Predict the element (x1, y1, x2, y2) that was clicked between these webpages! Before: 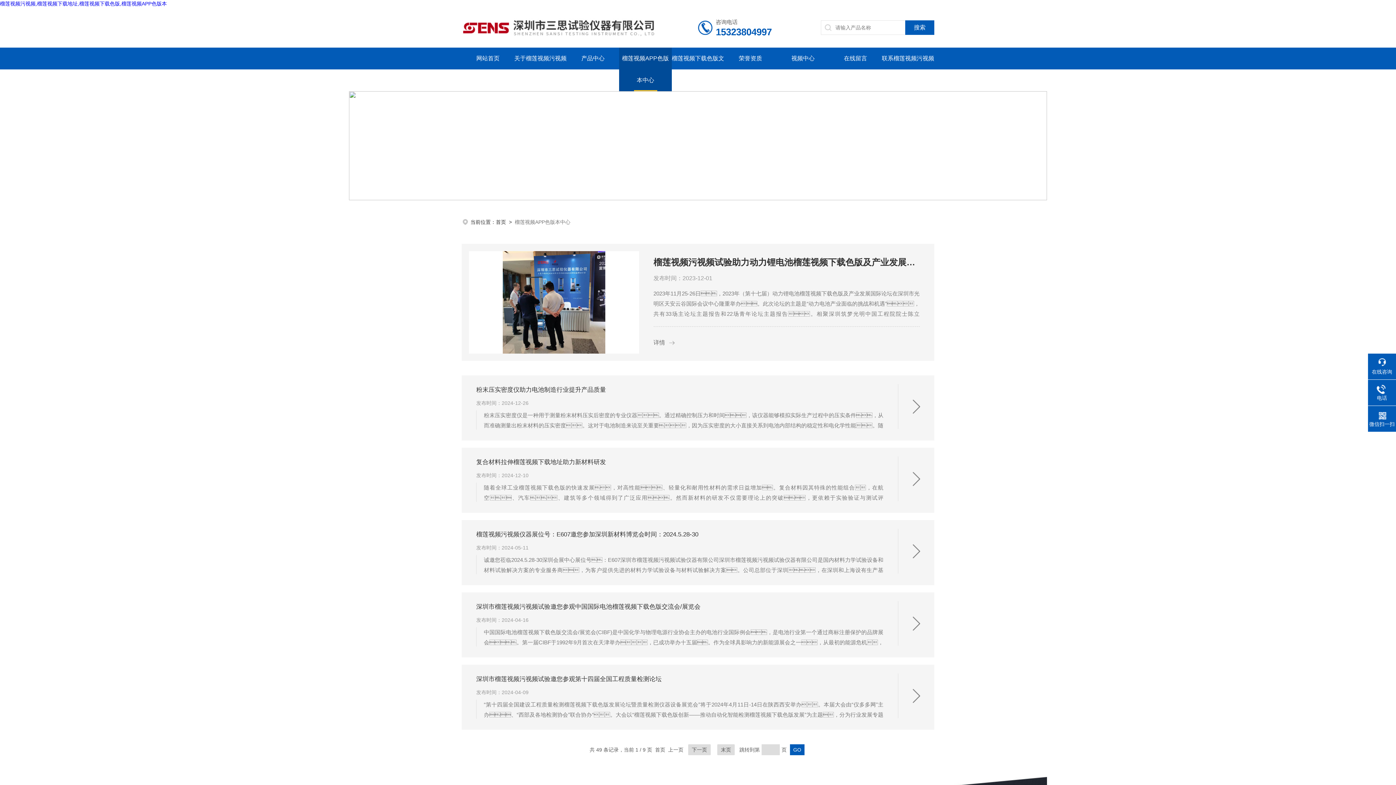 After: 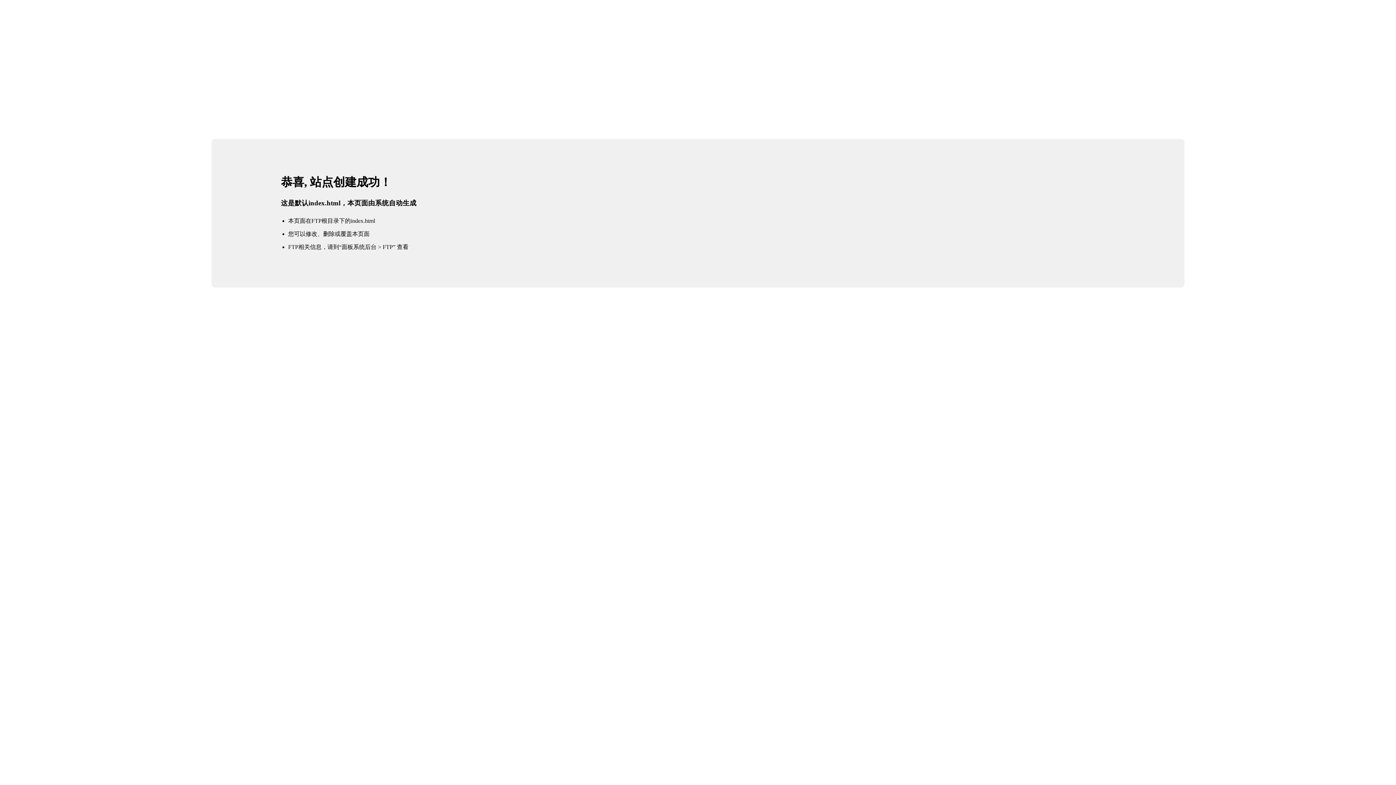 Action: bbox: (476, 47, 499, 69) label: 网站首页